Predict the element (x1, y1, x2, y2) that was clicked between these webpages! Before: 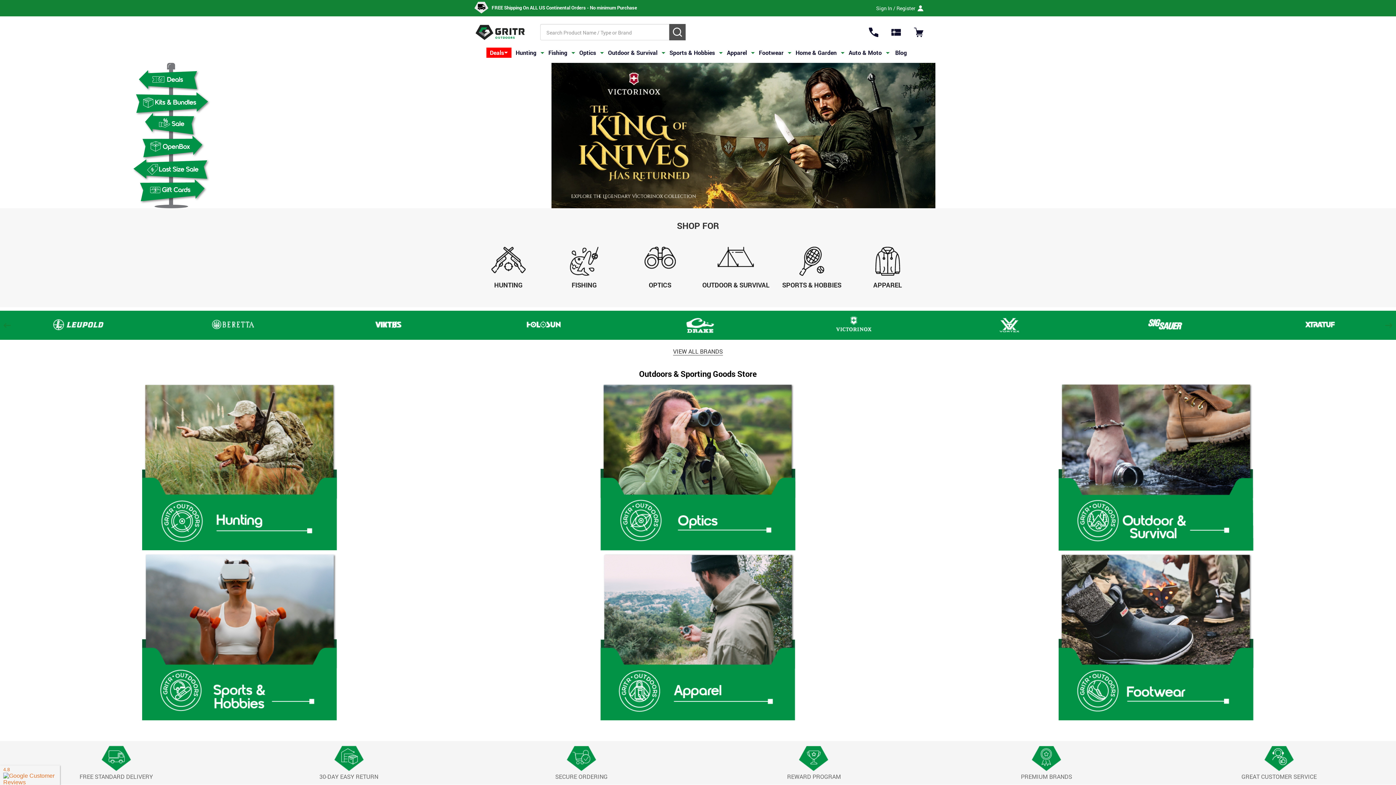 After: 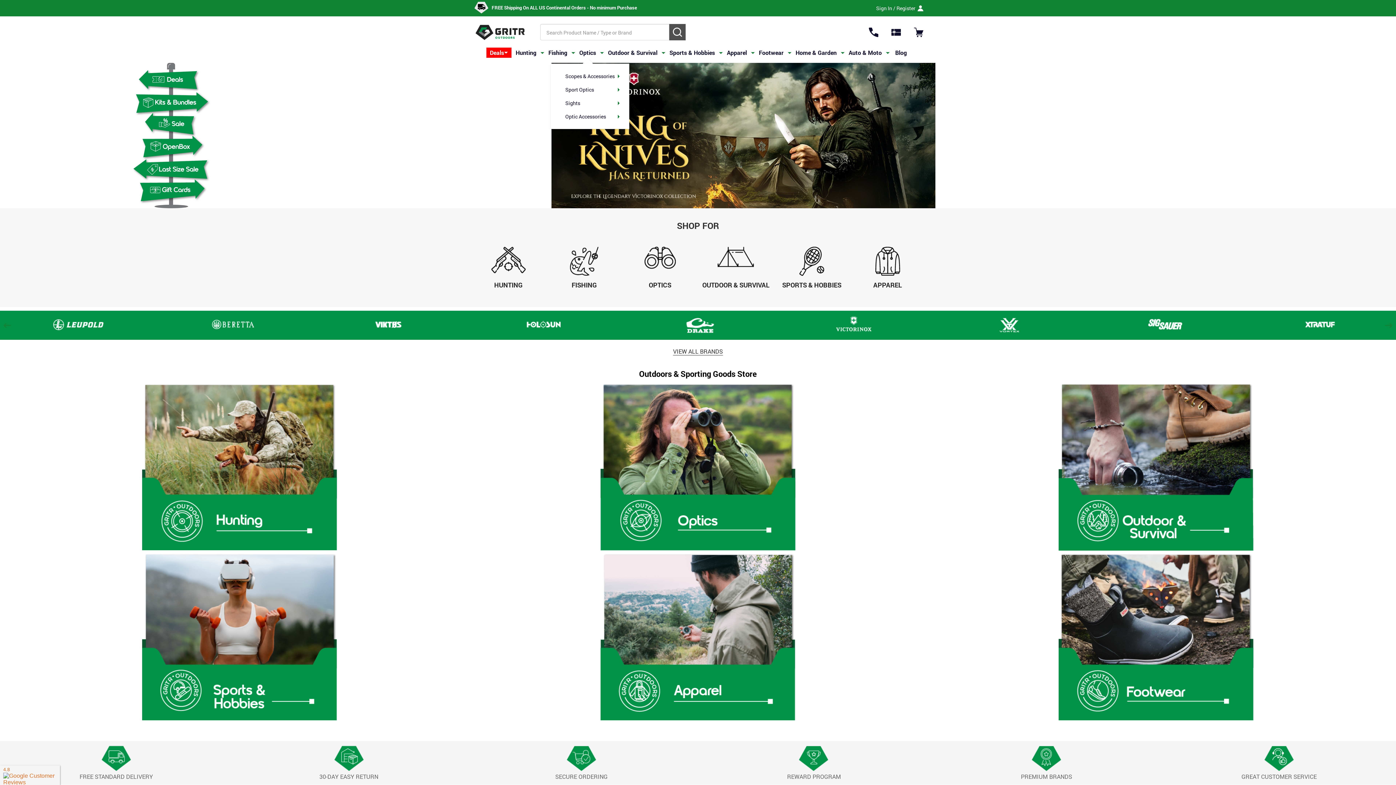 Action: bbox: (600, 45, 603, 59)